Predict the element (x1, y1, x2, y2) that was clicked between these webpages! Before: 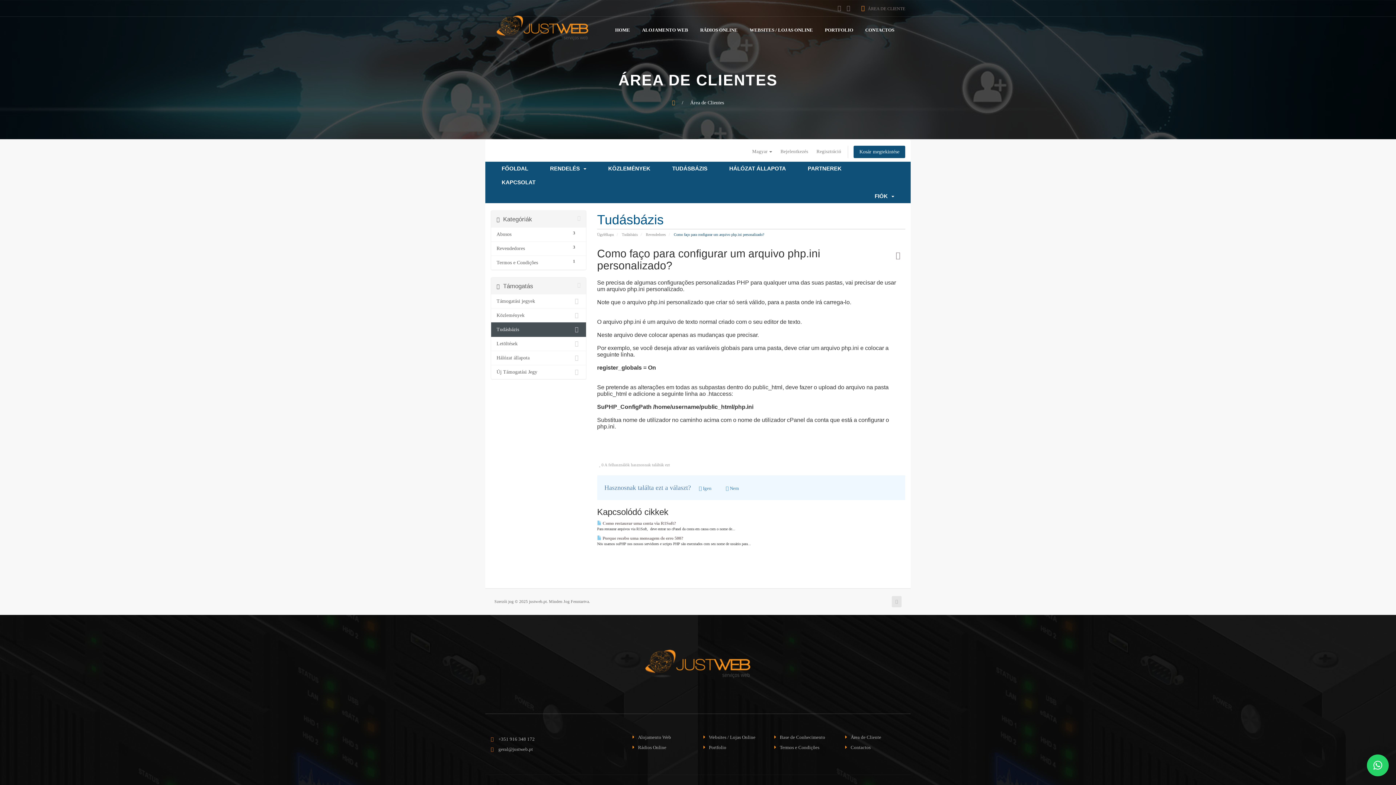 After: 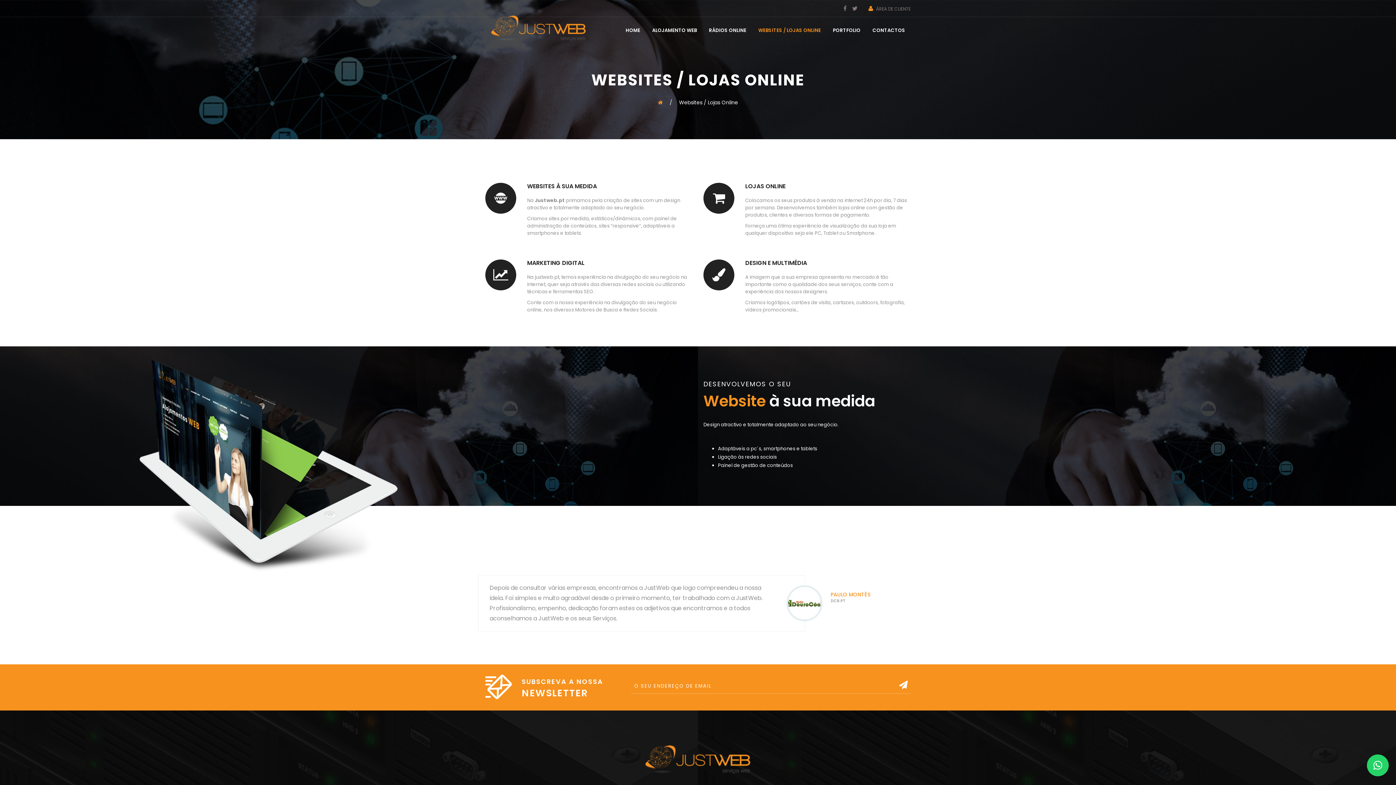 Action: label: Websites / Lojas Online bbox: (709, 734, 755, 740)